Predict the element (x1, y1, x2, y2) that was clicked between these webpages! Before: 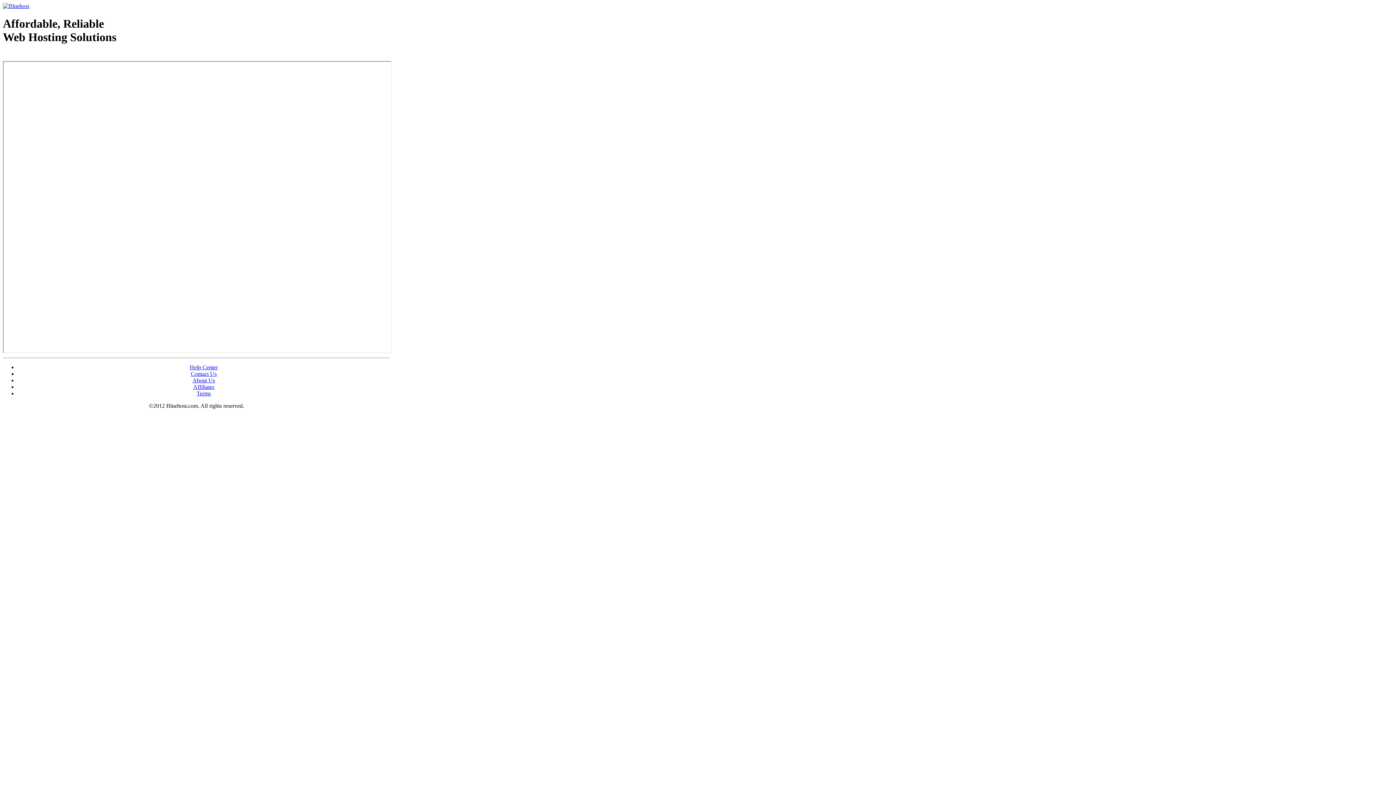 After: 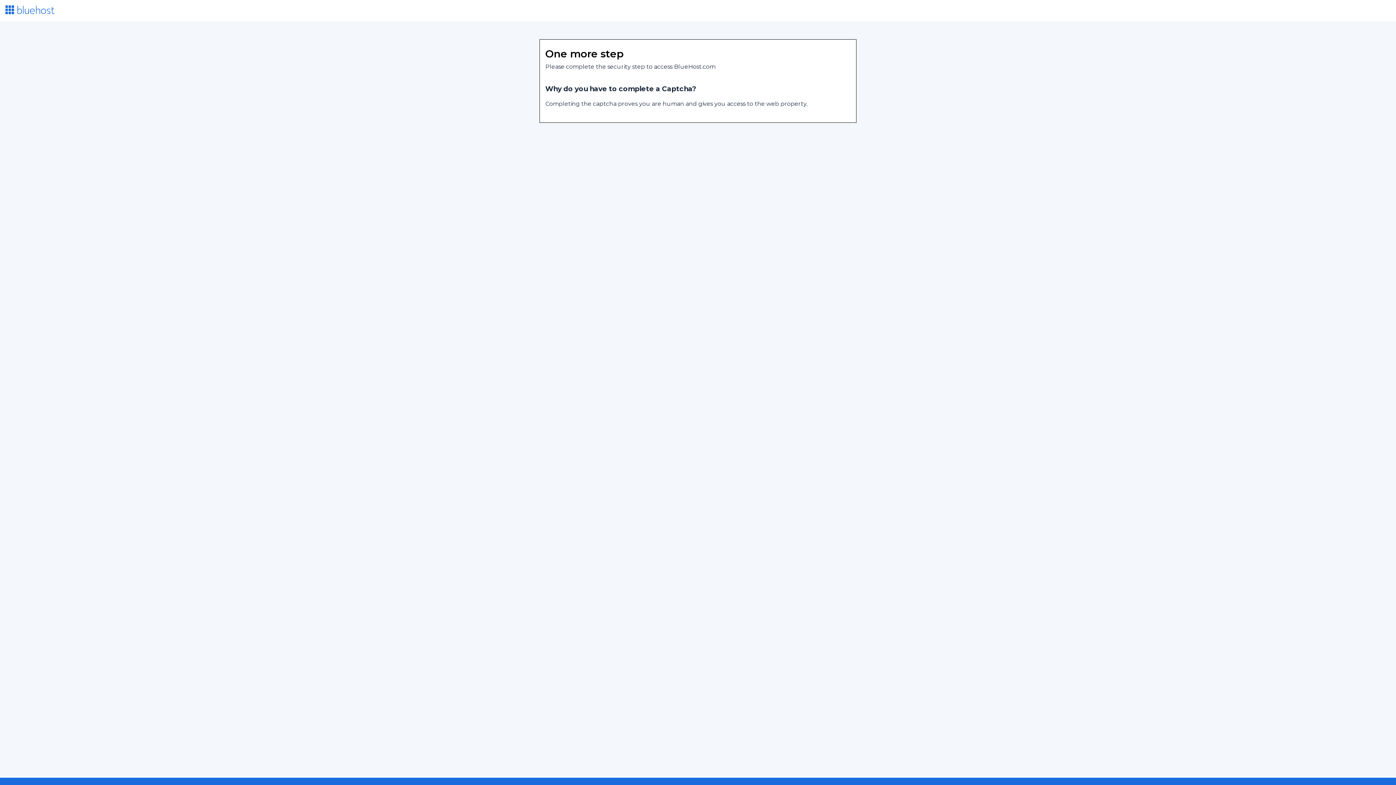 Action: label: Contact Us bbox: (190, 370, 216, 377)